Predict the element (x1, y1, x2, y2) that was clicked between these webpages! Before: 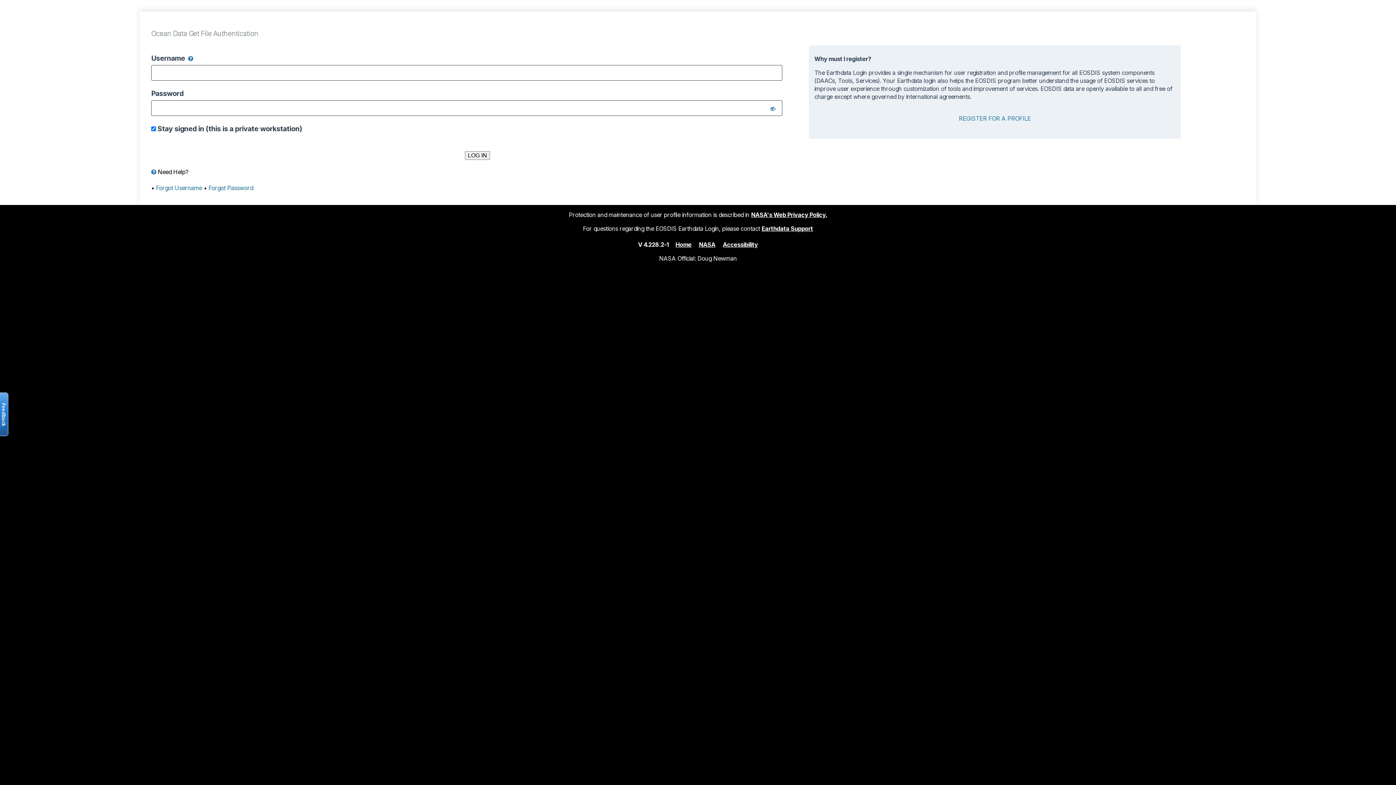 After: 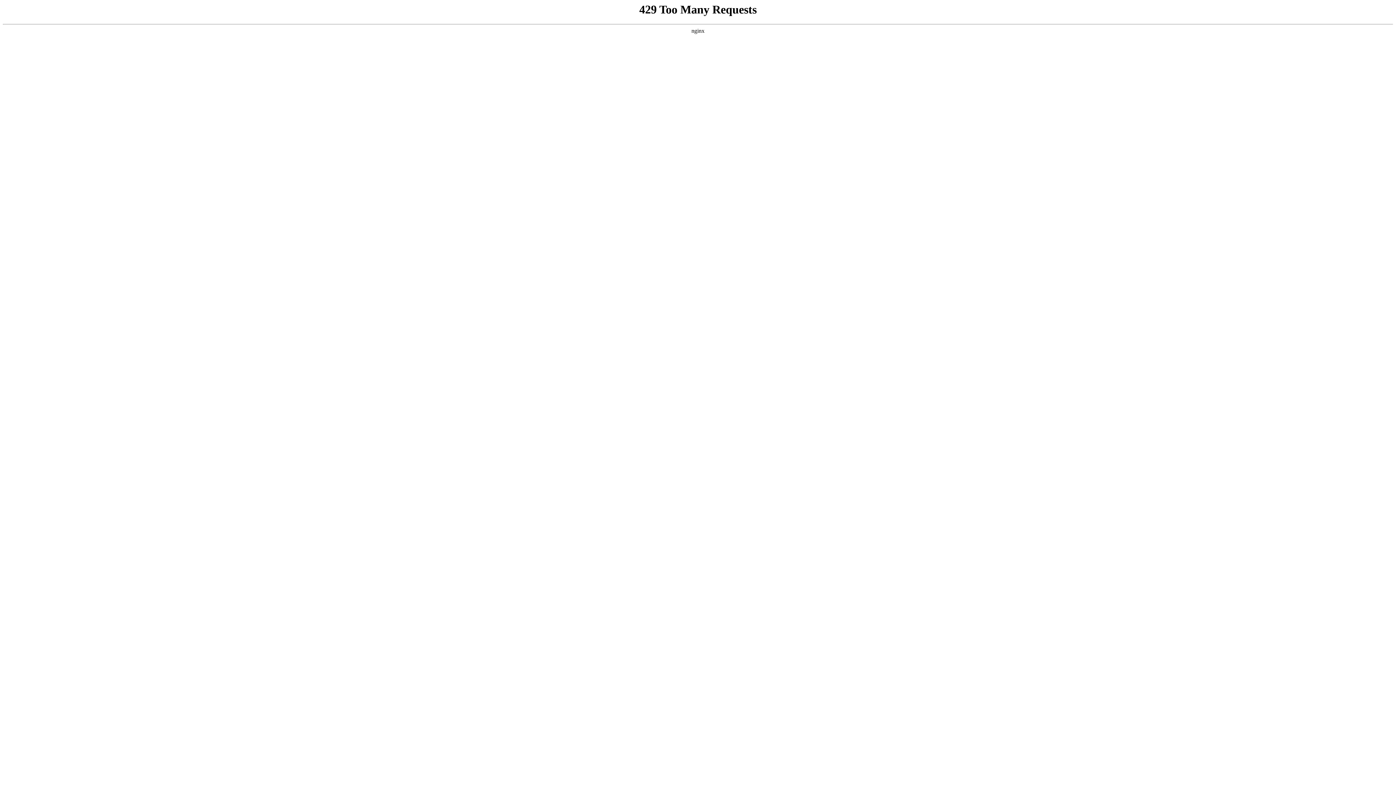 Action: bbox: (723, 240, 758, 248) label: Accessibility